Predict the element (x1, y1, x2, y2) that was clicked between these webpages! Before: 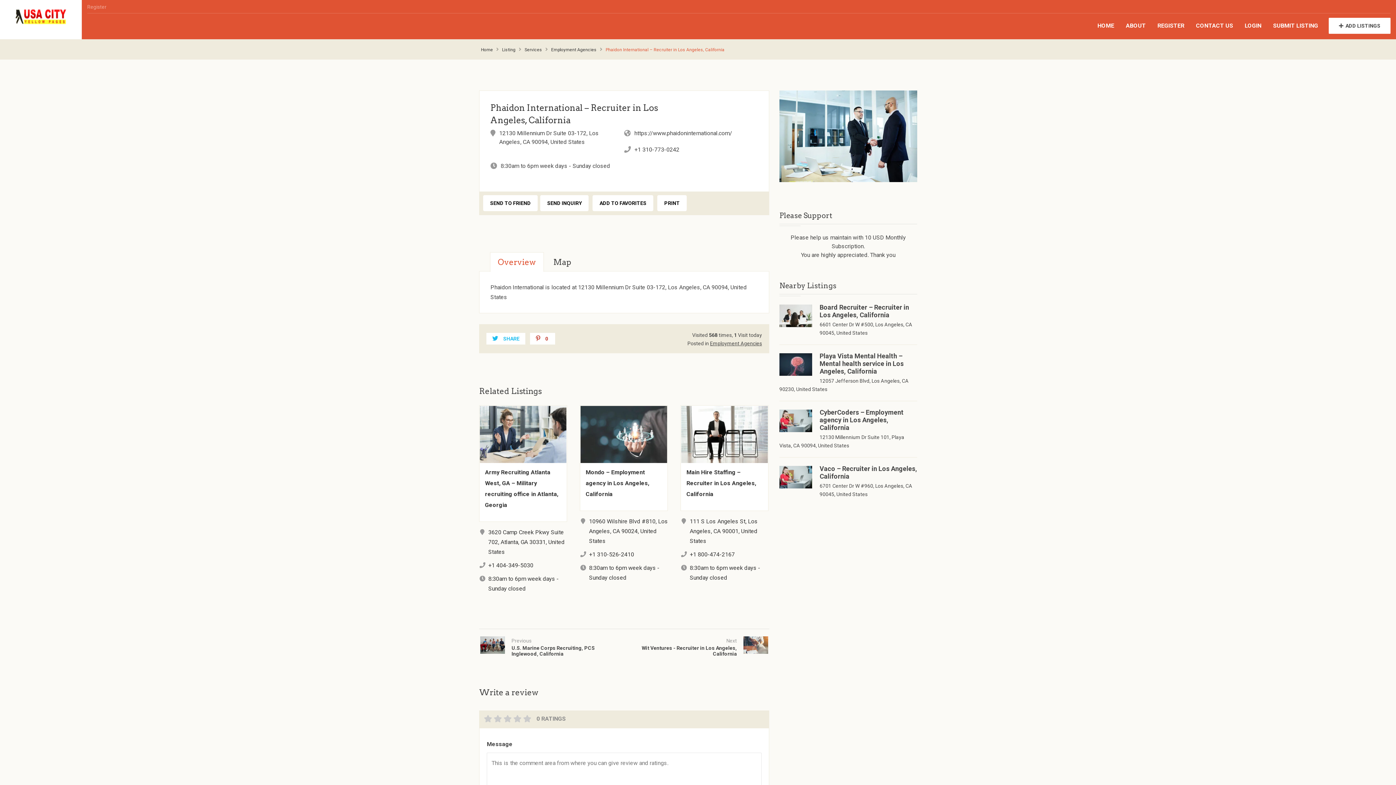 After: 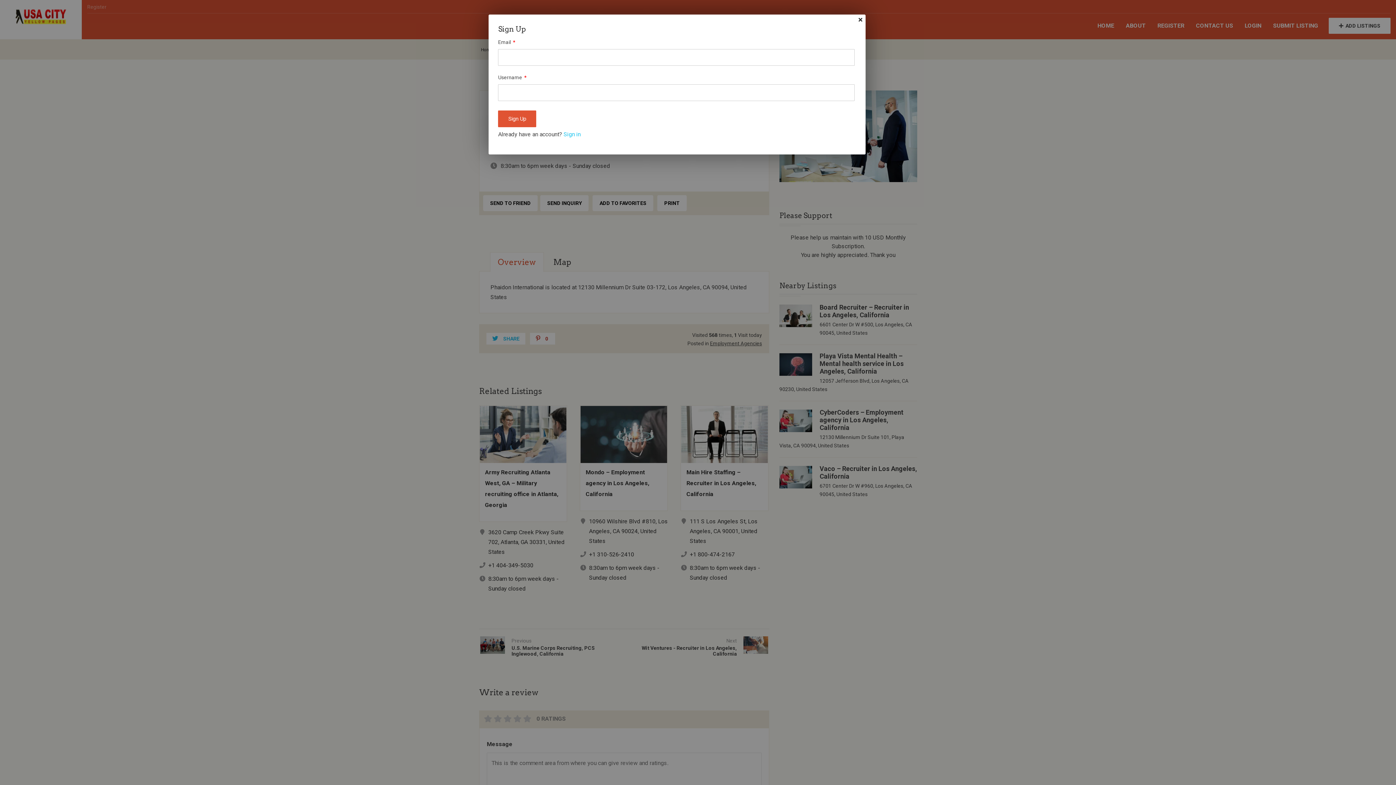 Action: label: Register bbox: (87, 0, 106, 13)